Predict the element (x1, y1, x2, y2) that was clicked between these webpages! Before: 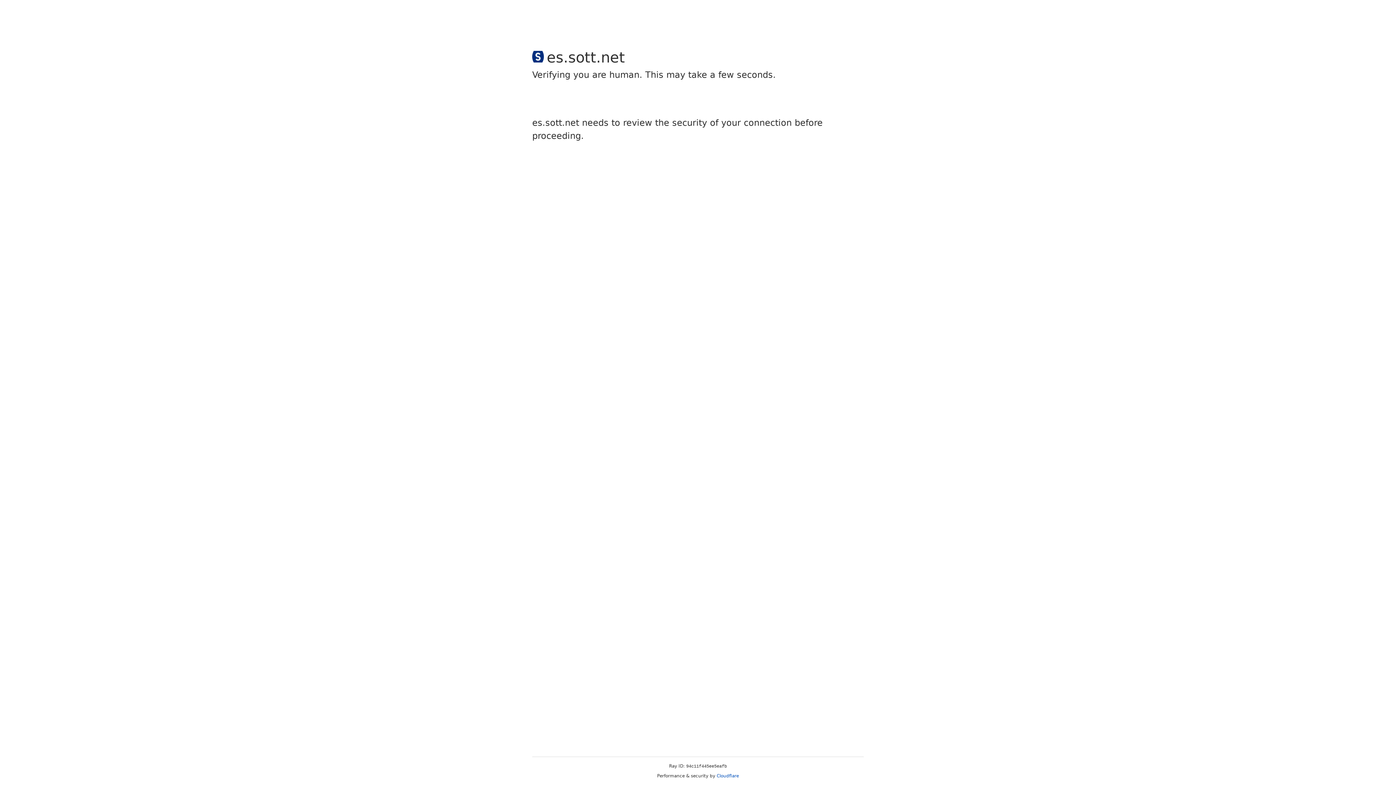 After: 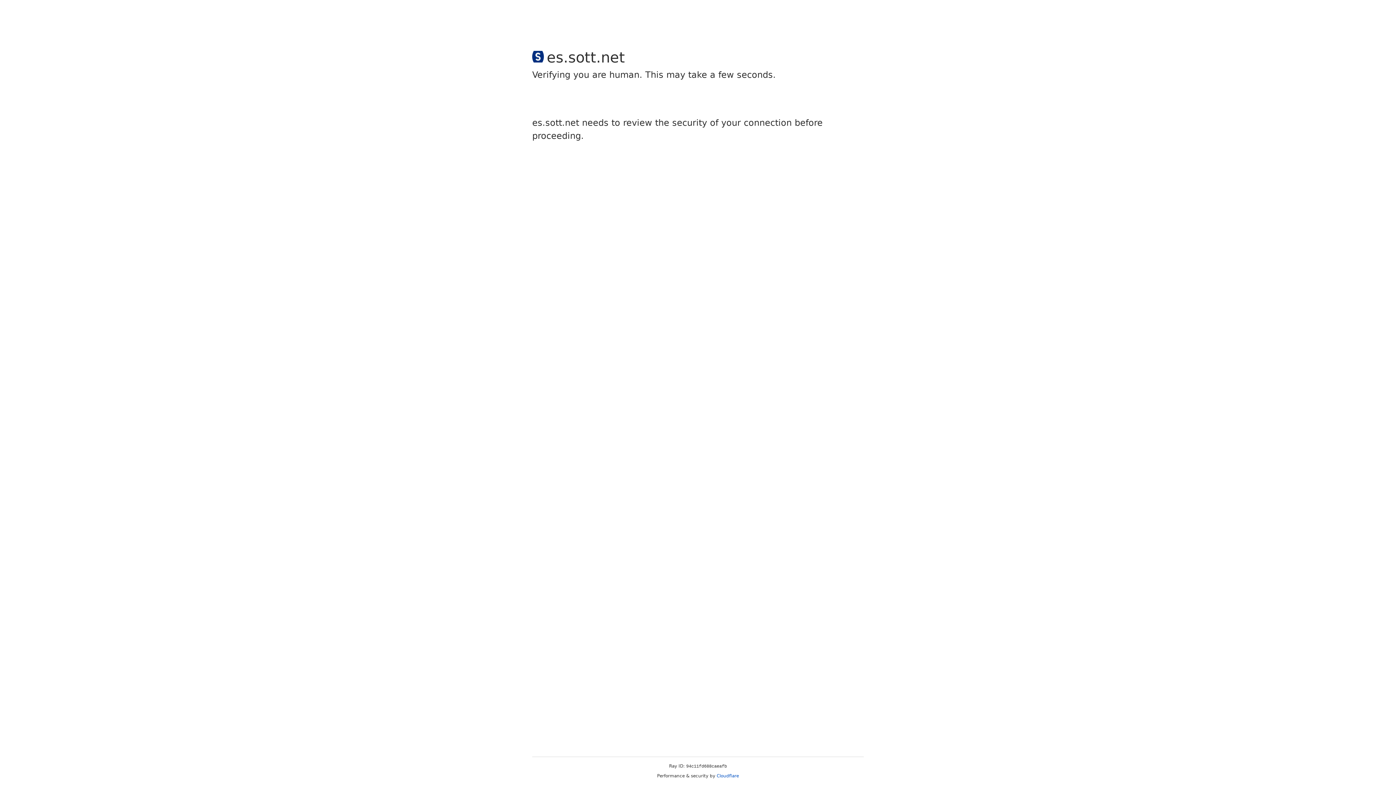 Action: label: Cloudflare bbox: (716, 773, 739, 778)